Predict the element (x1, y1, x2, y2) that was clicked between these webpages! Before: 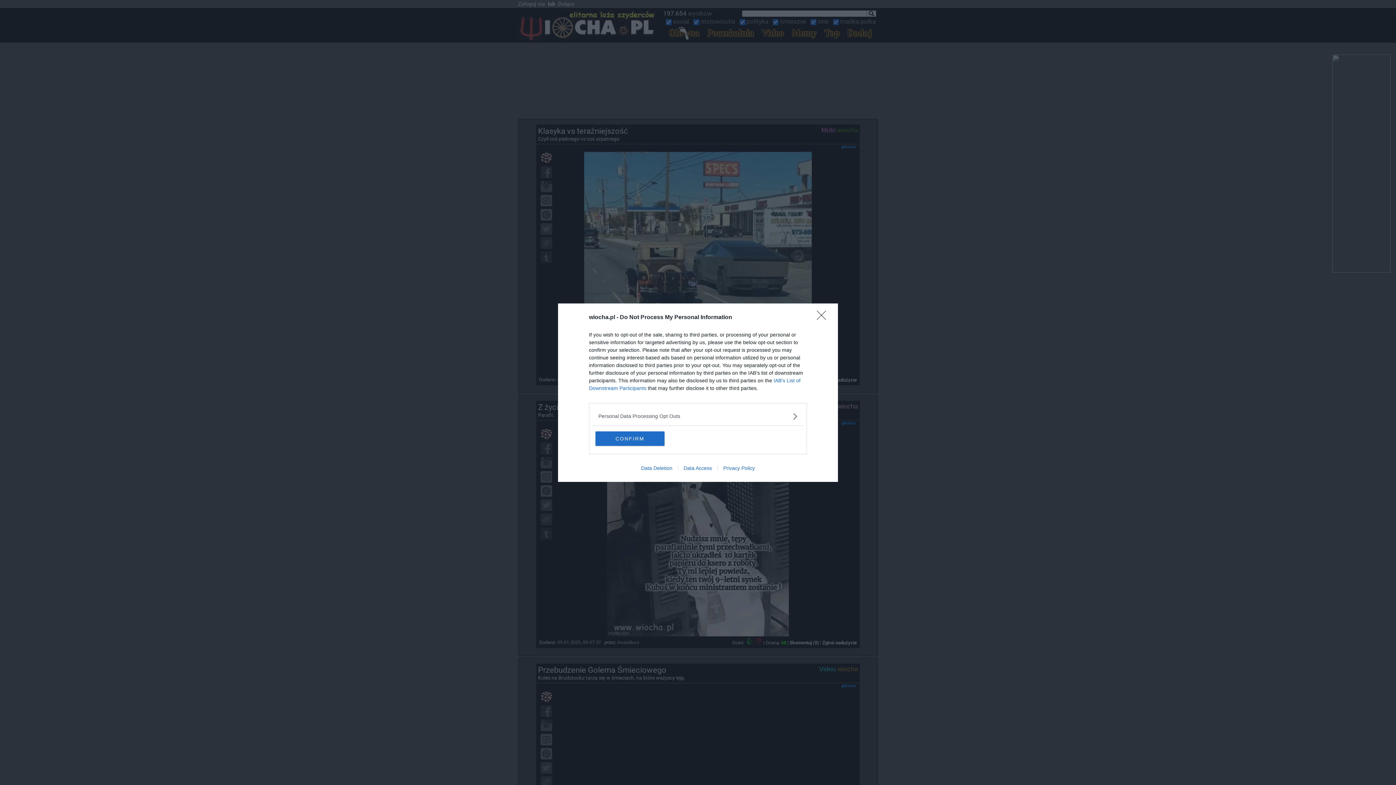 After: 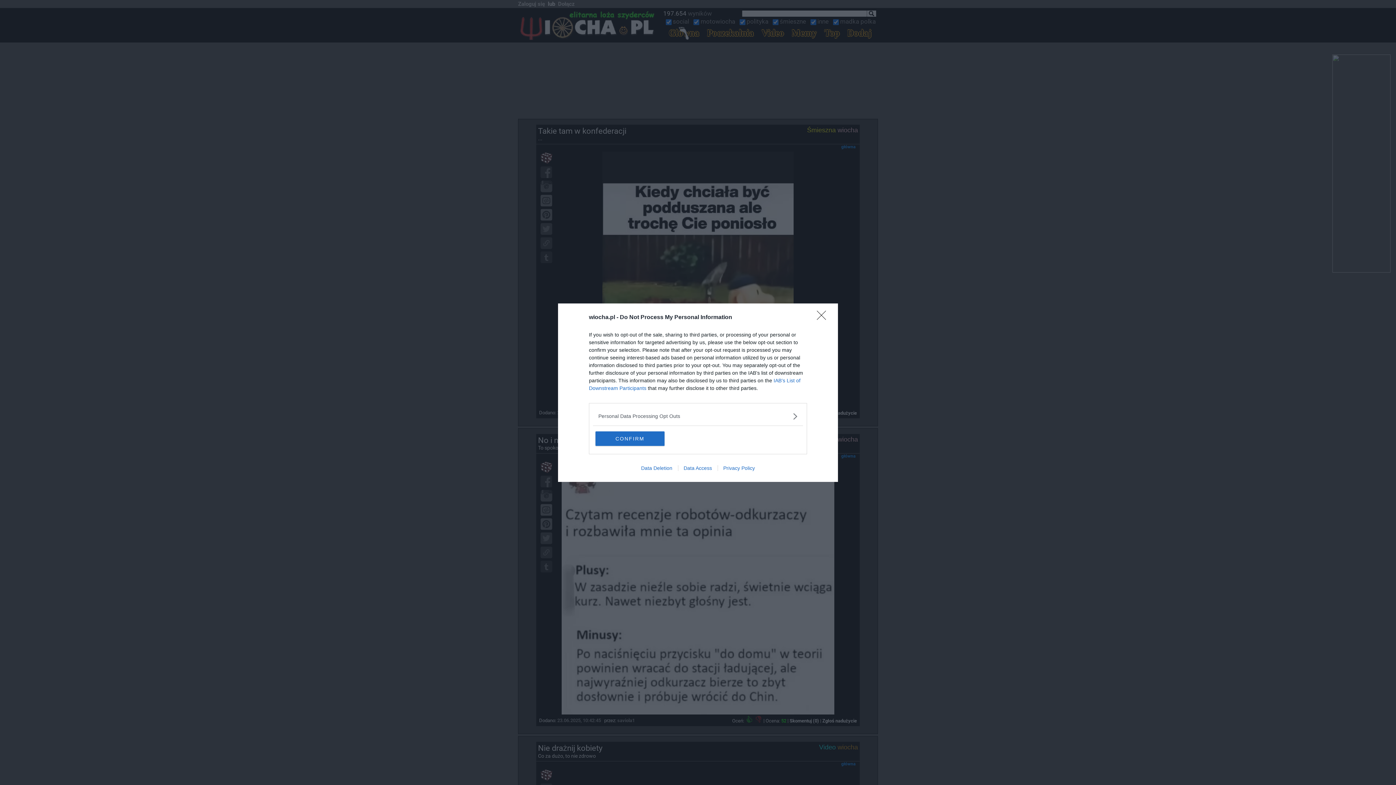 Action: label: Privacy Policy bbox: (717, 465, 760, 471)